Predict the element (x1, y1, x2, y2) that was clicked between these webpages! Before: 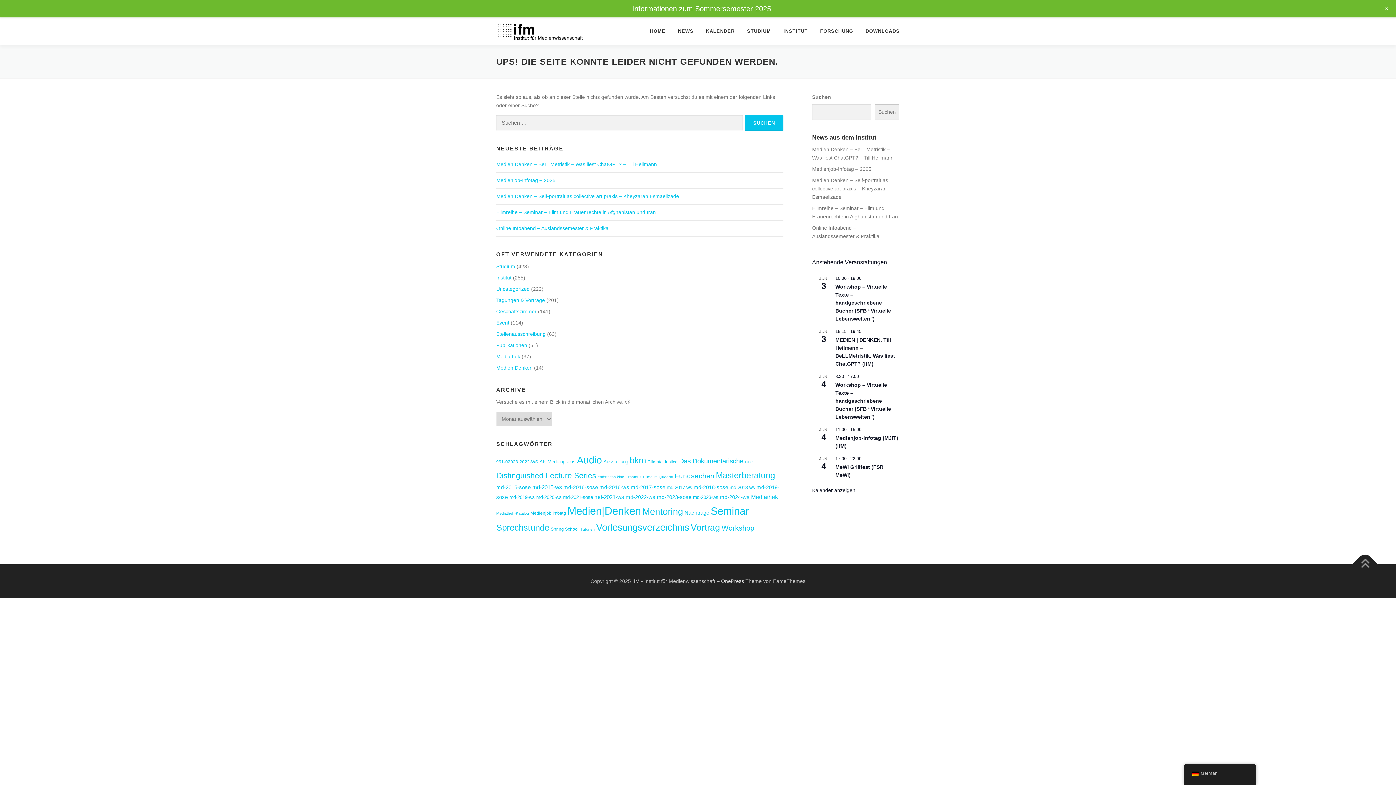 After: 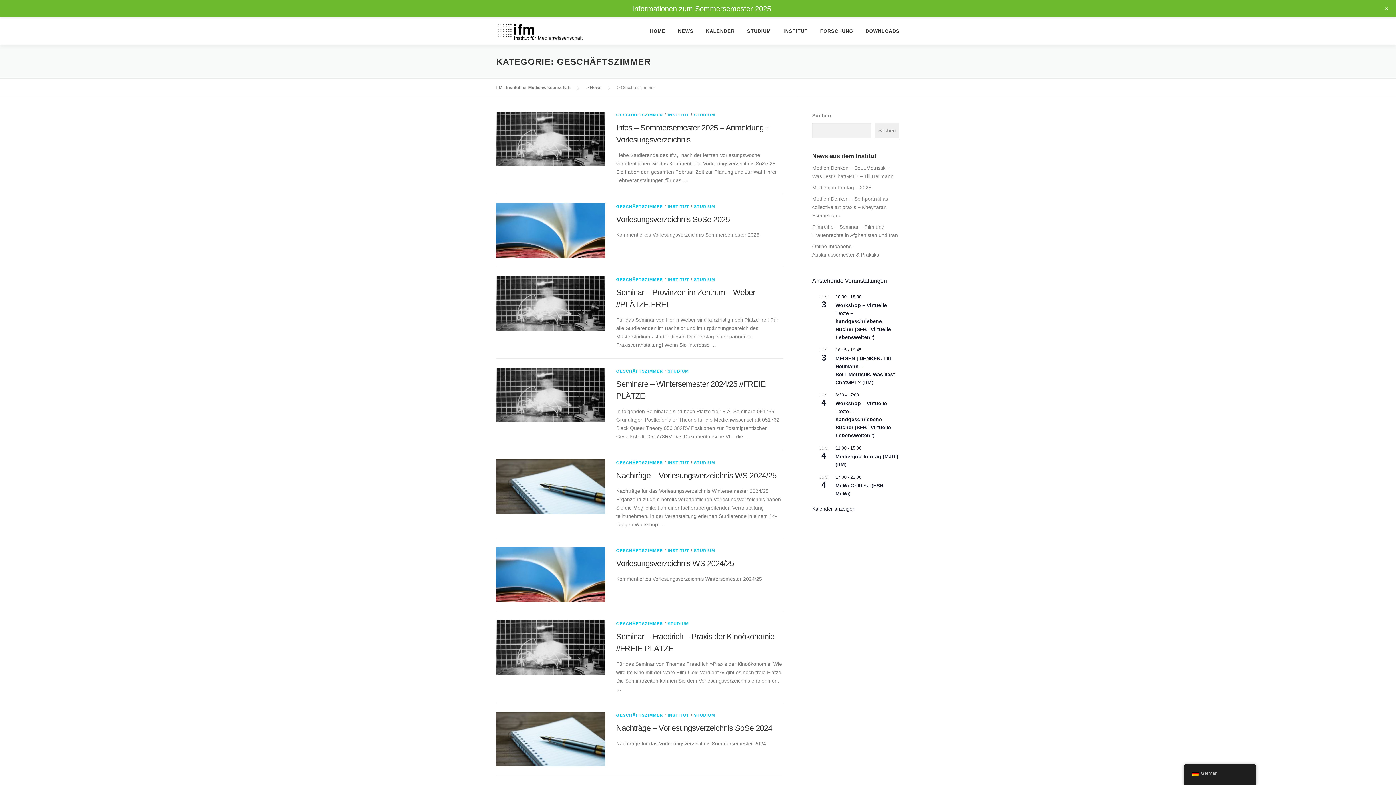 Action: label: Geschäftszimmer bbox: (496, 308, 536, 314)